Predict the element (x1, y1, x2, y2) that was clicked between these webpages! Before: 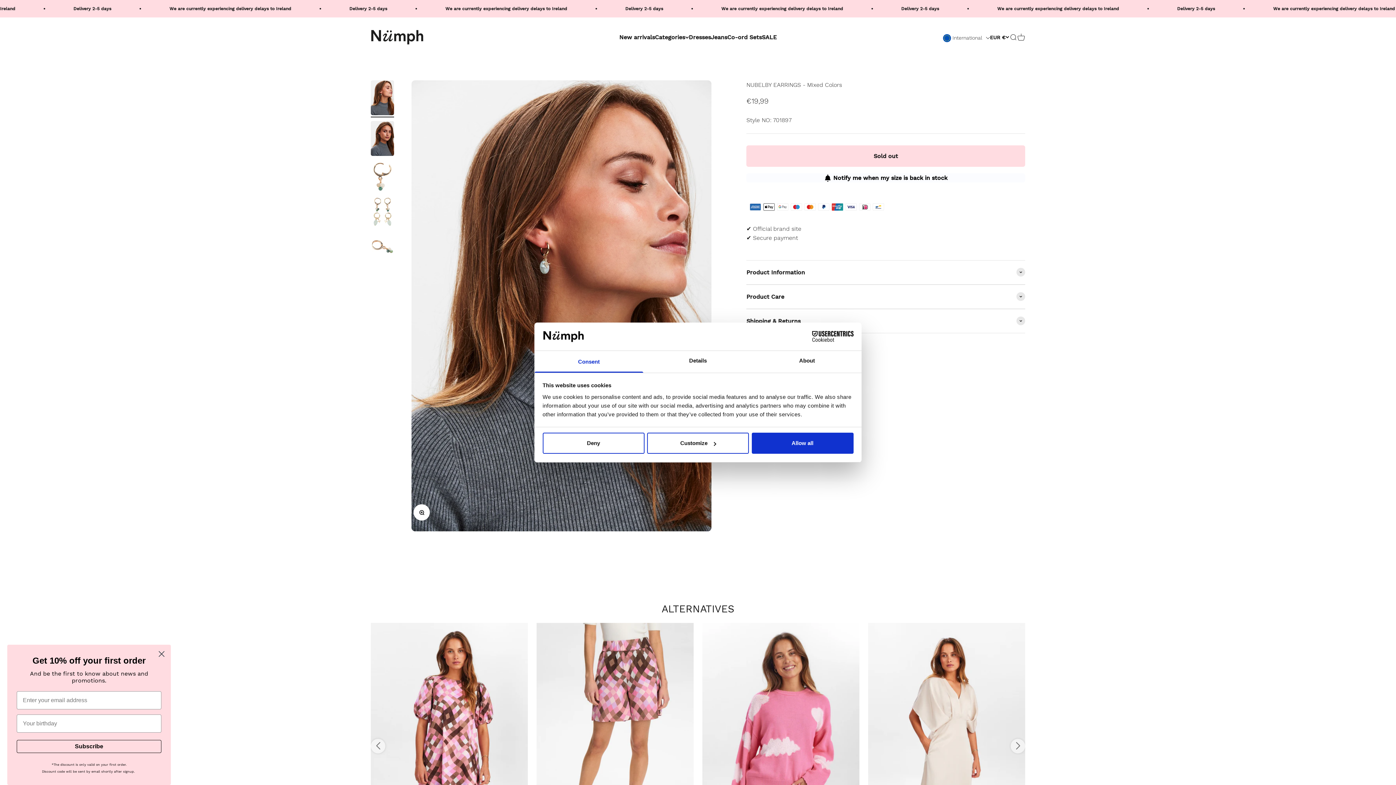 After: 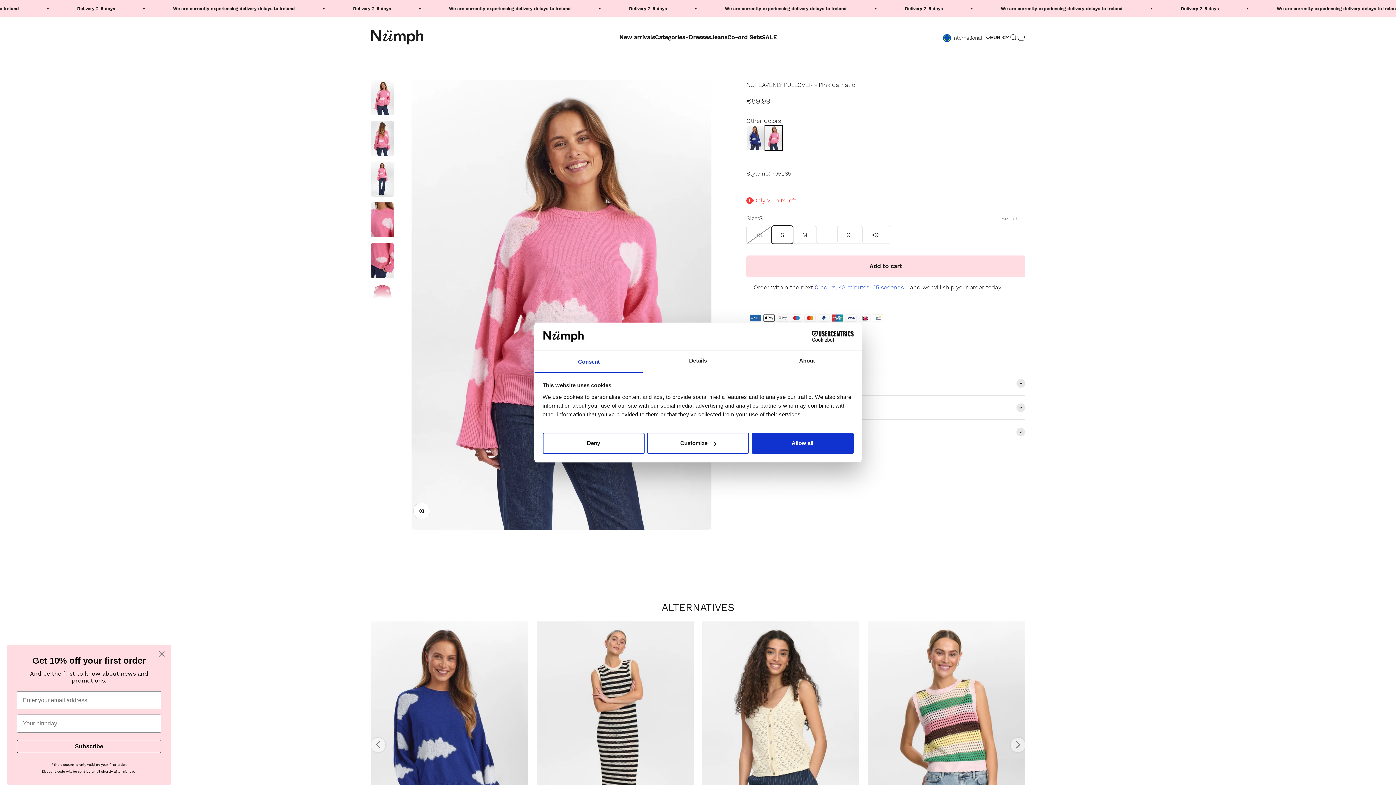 Action: bbox: (702, 623, 859, 858)